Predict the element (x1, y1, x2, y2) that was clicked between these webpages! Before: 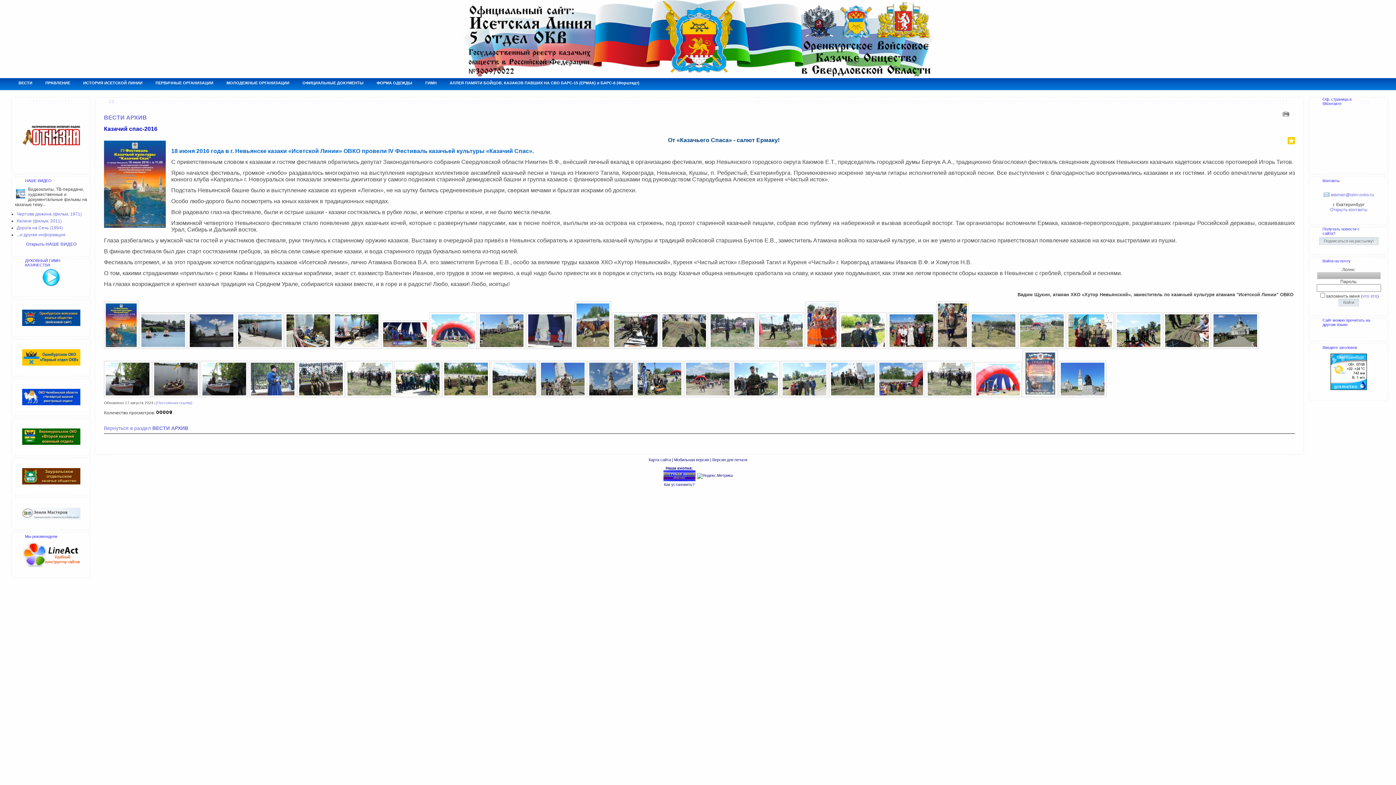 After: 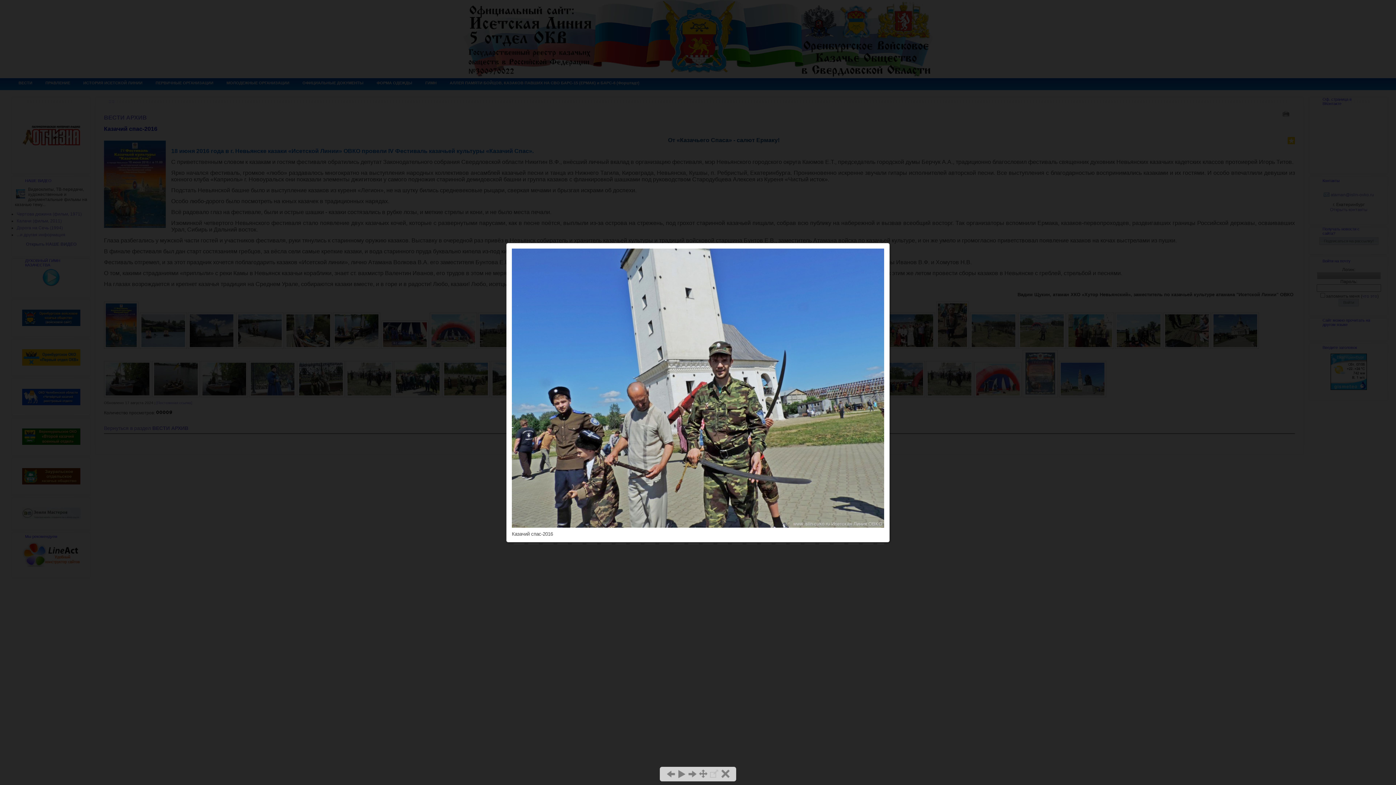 Action: bbox: (539, 393, 586, 398)